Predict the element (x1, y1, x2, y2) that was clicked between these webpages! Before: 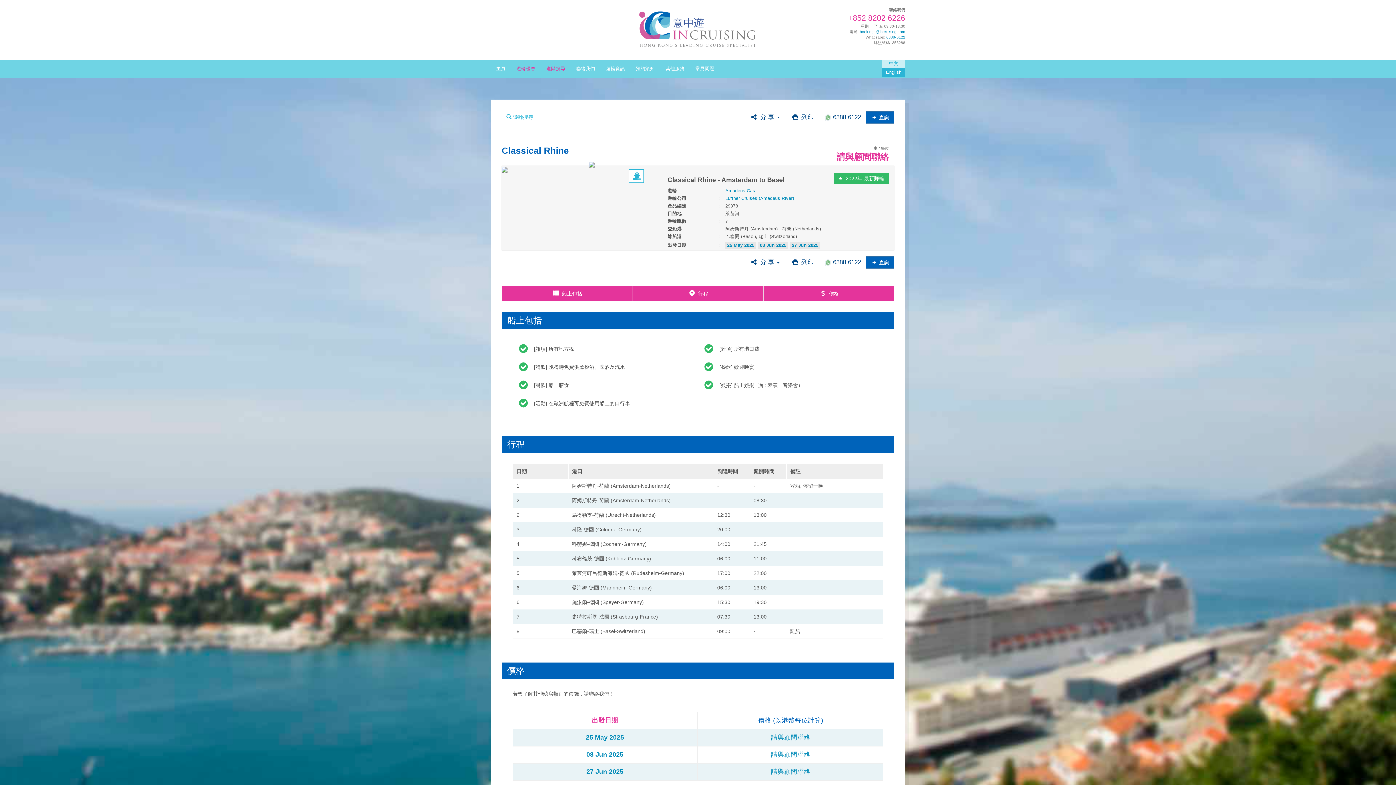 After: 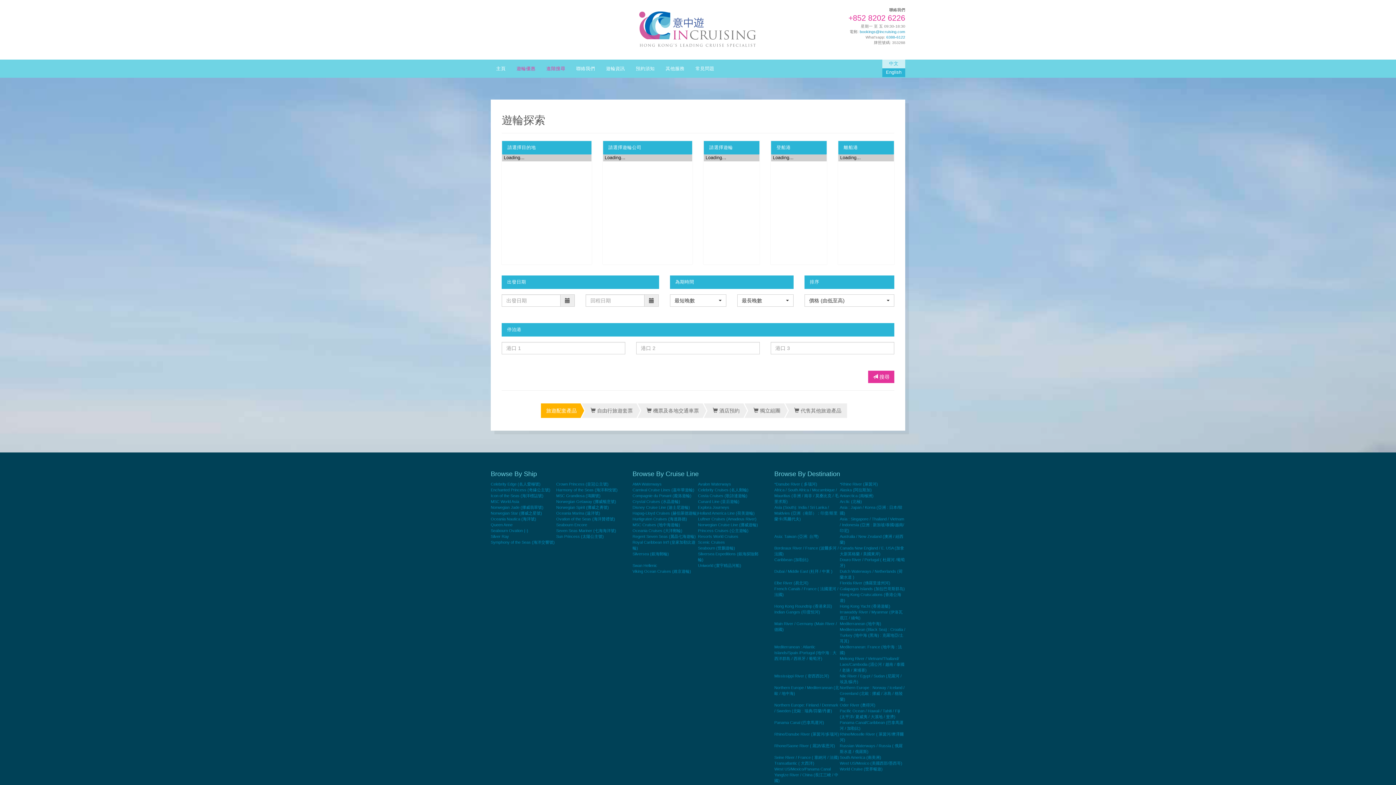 Action: label:  遊輪搜尋 bbox: (501, 113, 538, 119)